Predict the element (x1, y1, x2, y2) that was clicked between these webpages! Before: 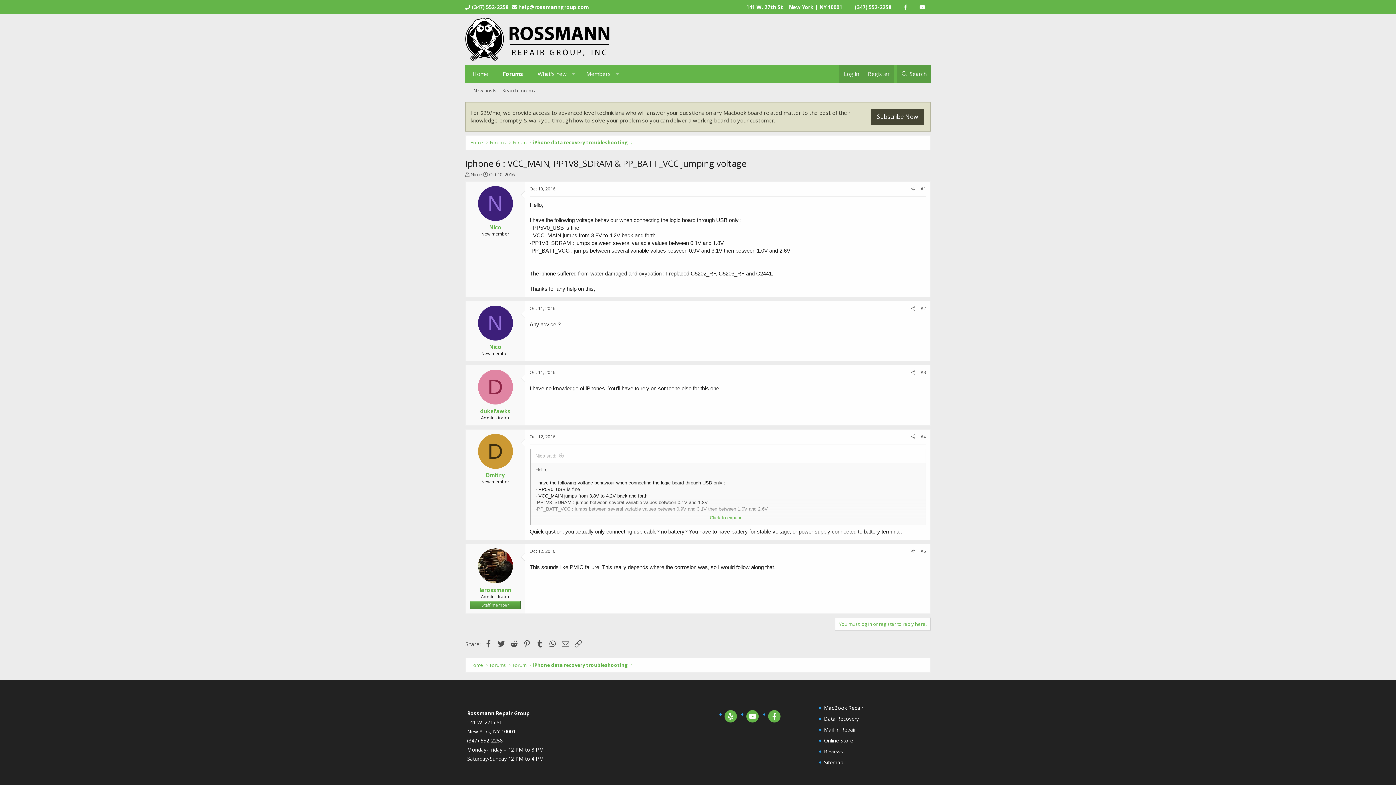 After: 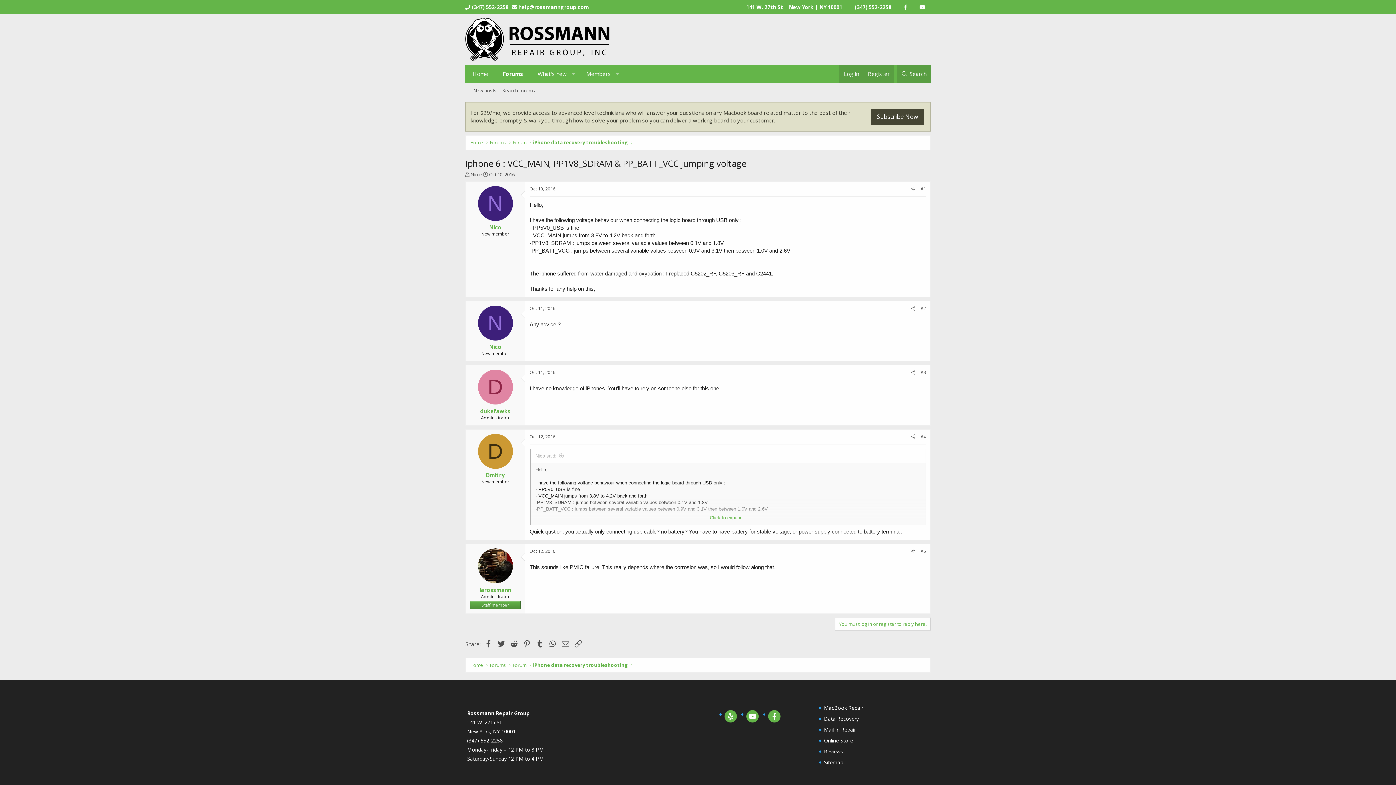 Action: bbox: (746, 710, 758, 722)